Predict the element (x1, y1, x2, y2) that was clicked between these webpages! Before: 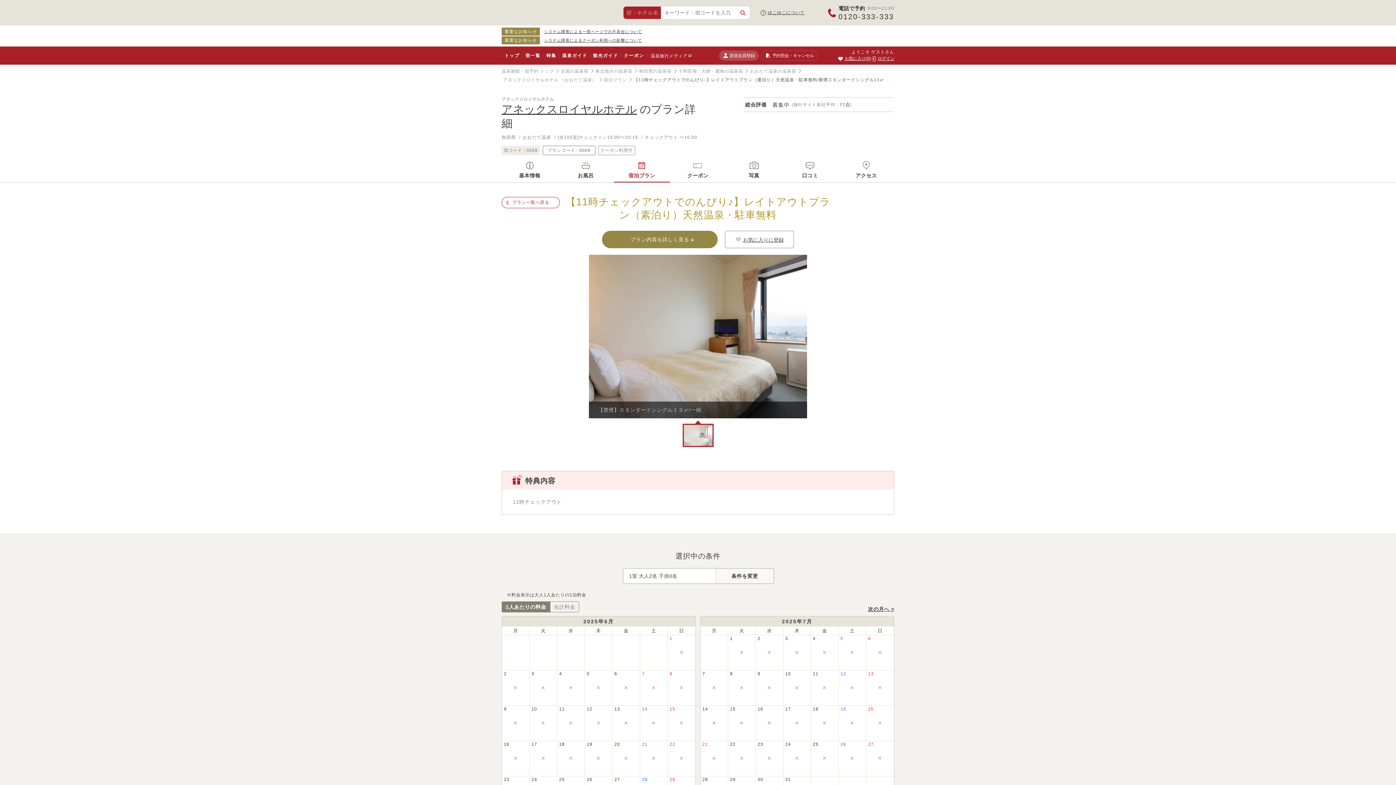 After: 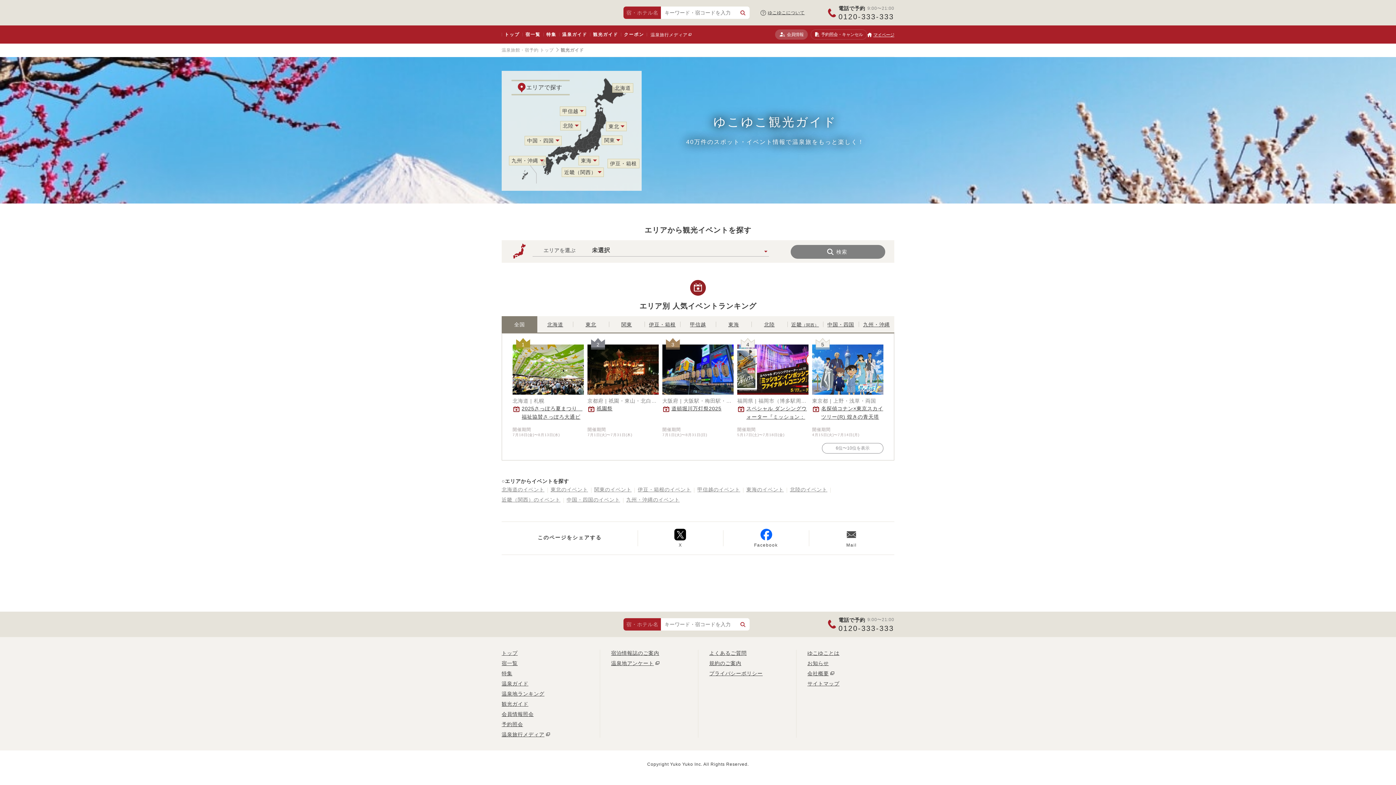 Action: label: 観光ガイド bbox: (590, 46, 621, 64)